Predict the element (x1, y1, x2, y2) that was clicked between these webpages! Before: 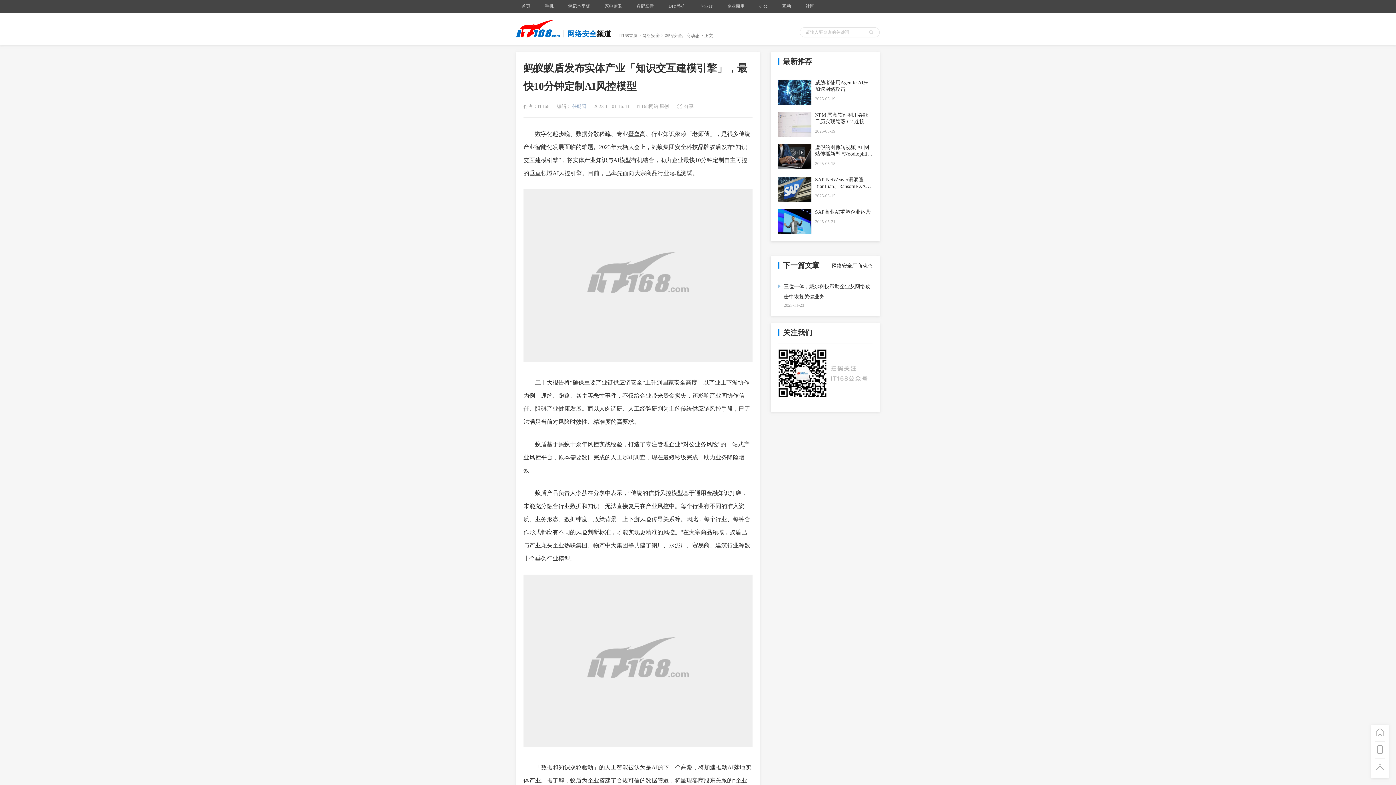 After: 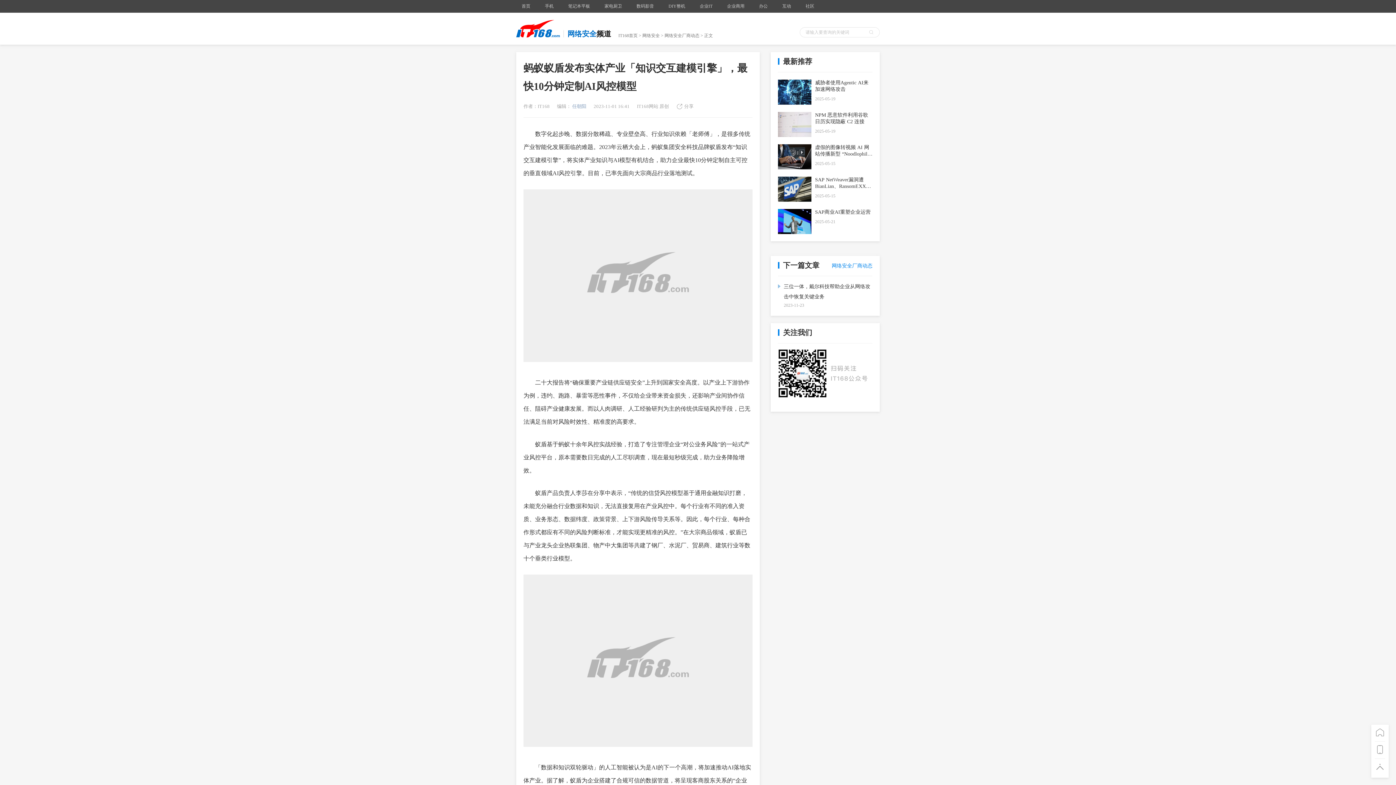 Action: bbox: (832, 256, 872, 276) label: 网络安全厂商动态